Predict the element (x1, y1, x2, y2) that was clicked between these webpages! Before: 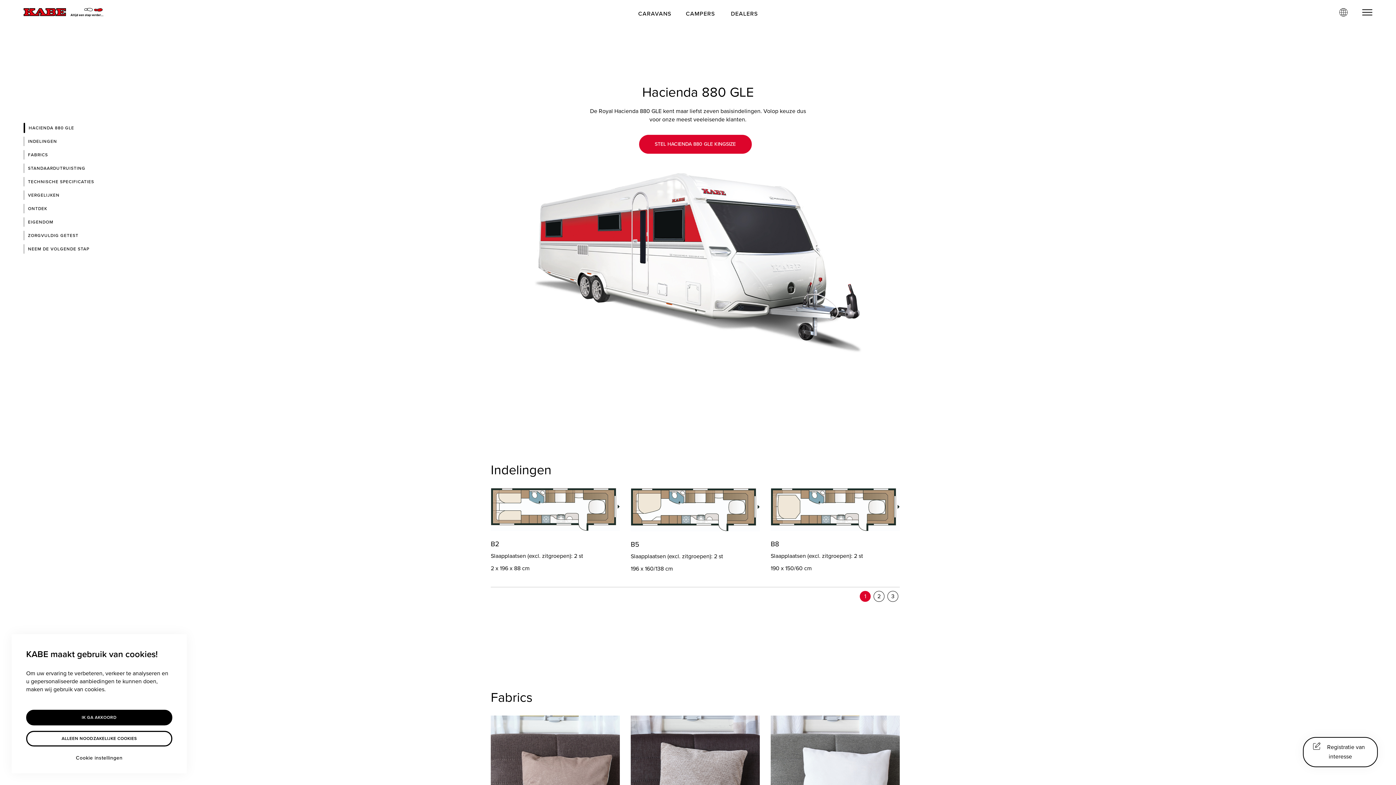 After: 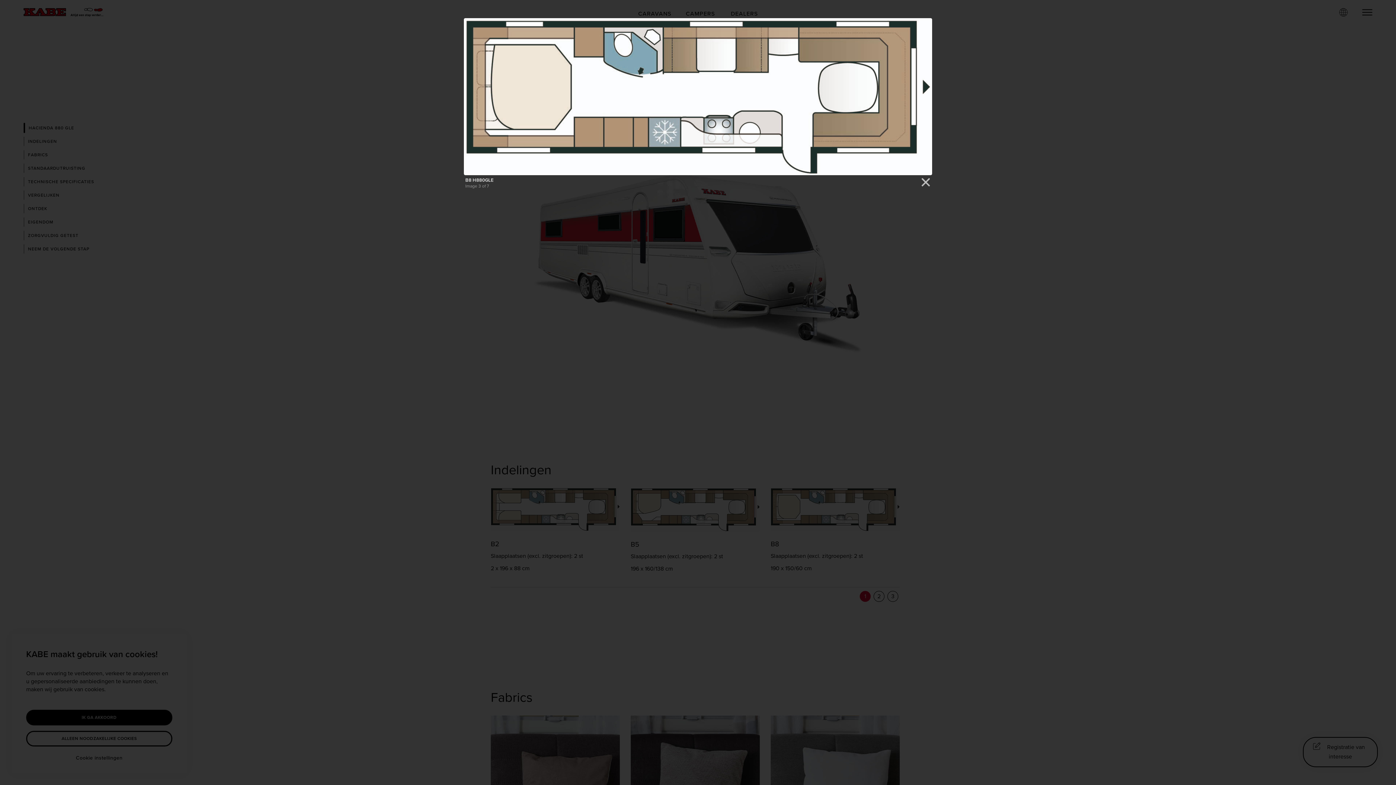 Action: bbox: (770, 488, 900, 531)